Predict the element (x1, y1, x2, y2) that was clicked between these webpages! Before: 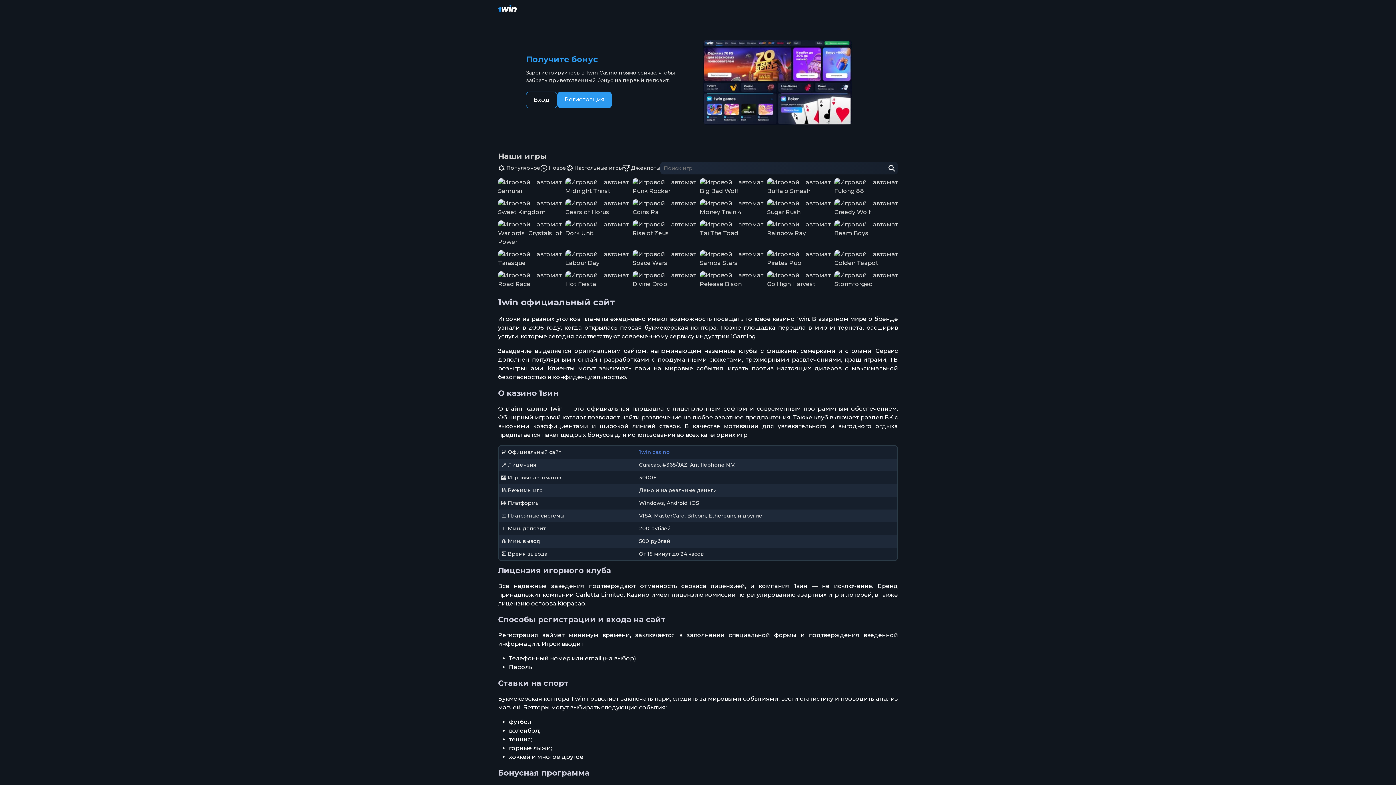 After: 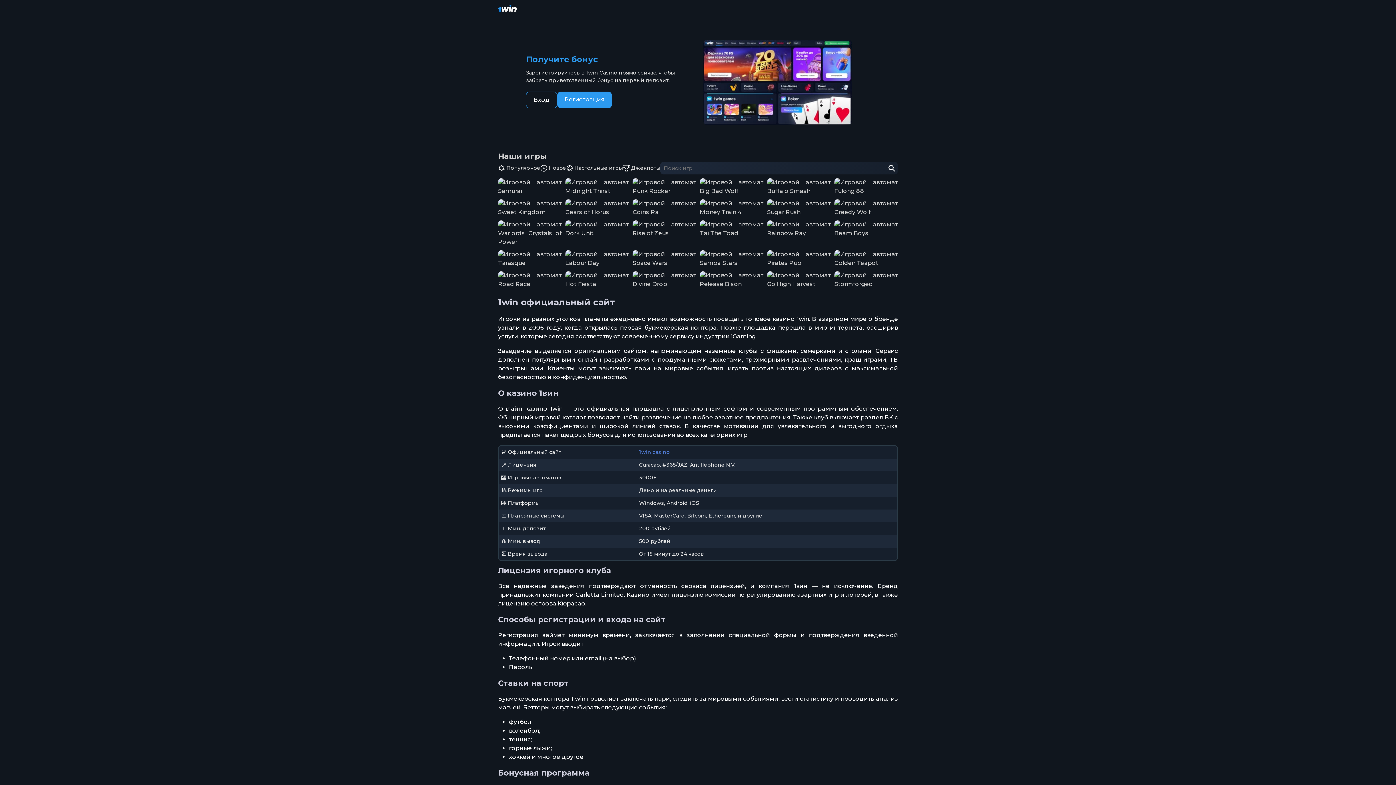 Action: bbox: (523, 252, 536, 265) label: Играть в Tarasque